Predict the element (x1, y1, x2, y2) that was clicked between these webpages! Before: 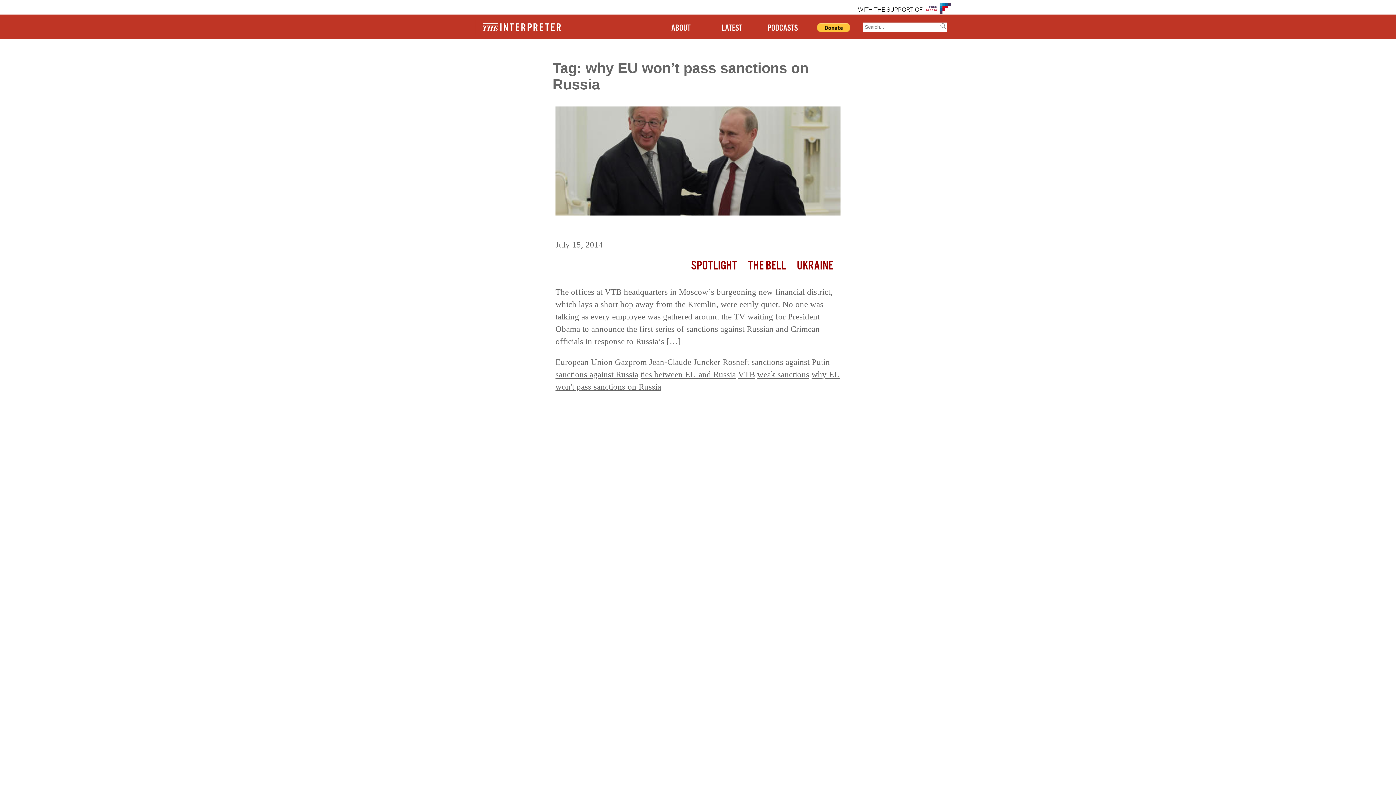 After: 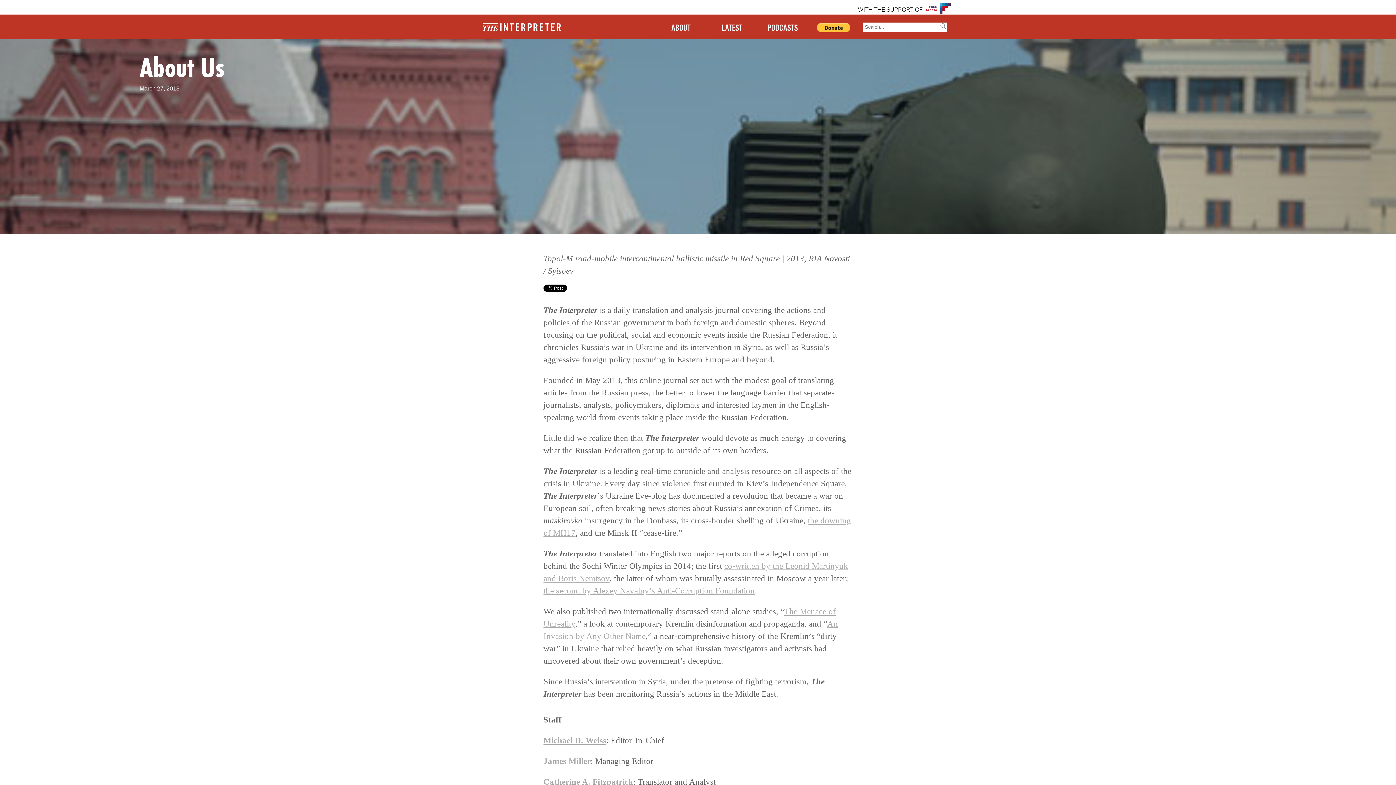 Action: bbox: (671, 22, 690, 33) label: ABOUT